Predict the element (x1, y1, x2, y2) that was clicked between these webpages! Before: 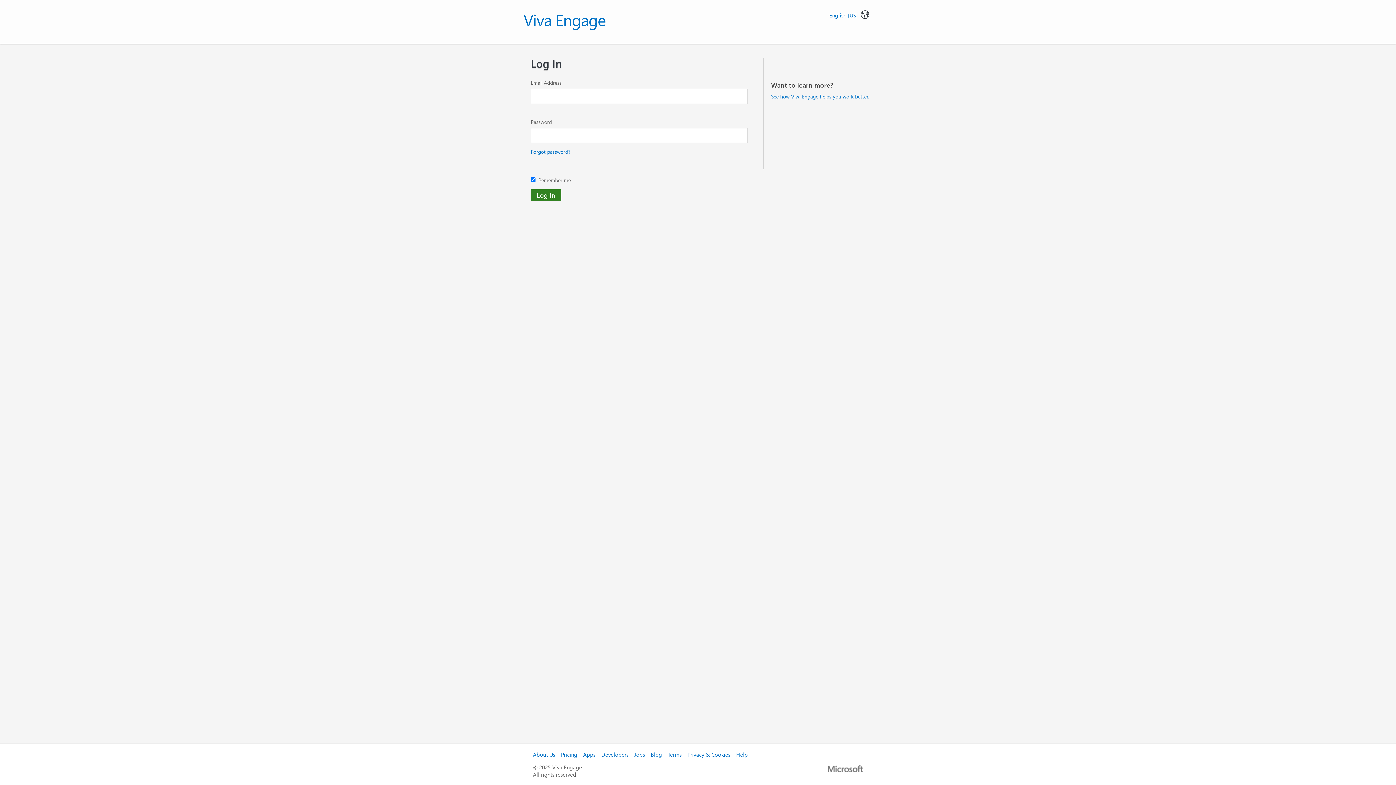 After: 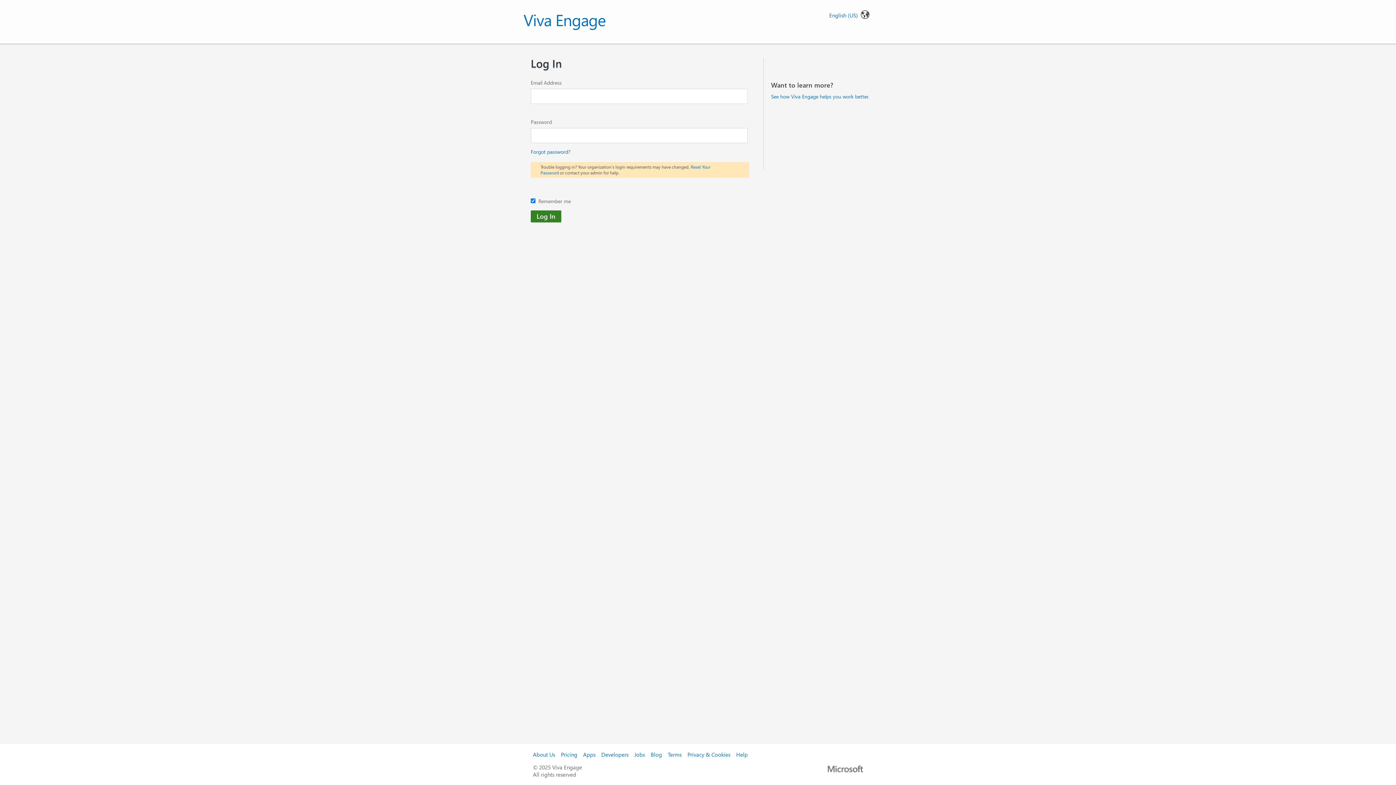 Action: label: Log In bbox: (530, 189, 561, 201)